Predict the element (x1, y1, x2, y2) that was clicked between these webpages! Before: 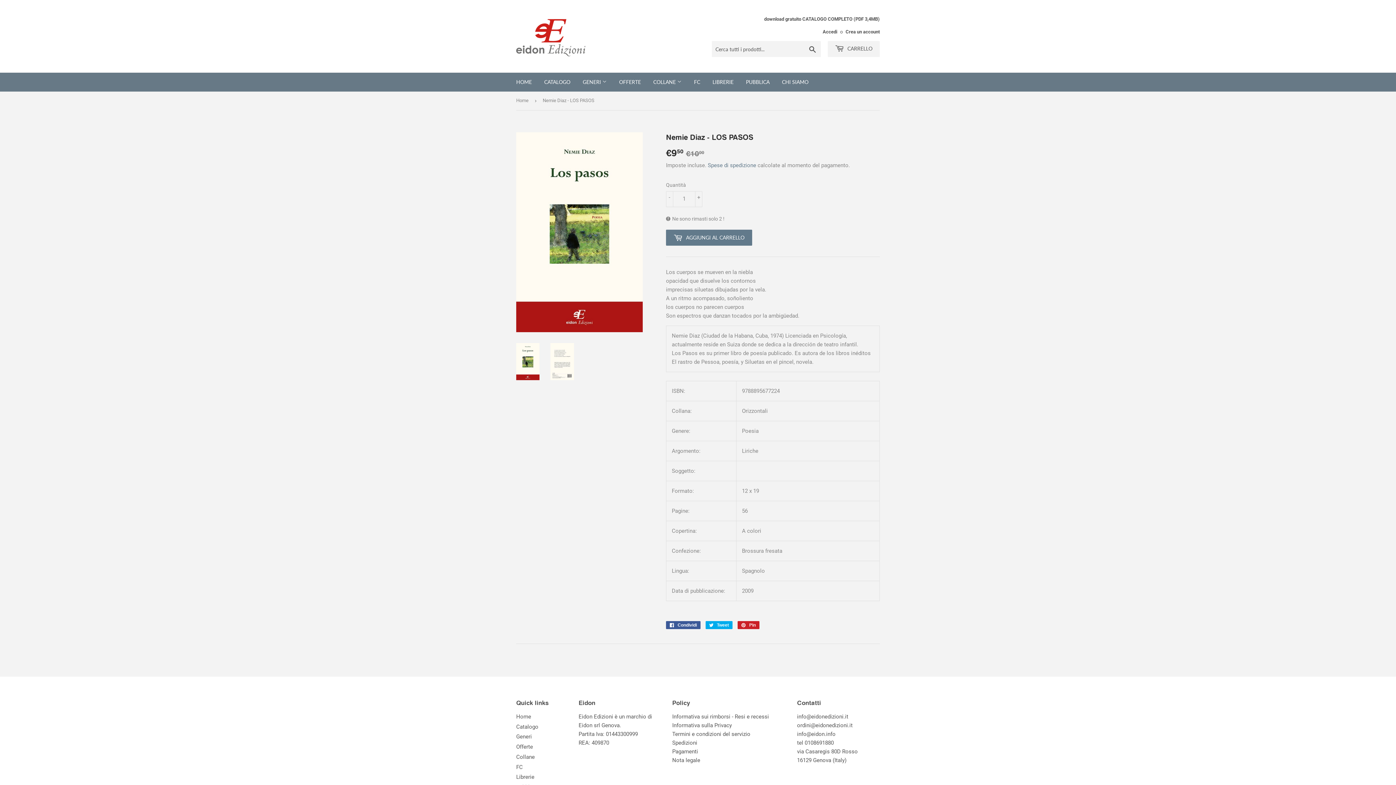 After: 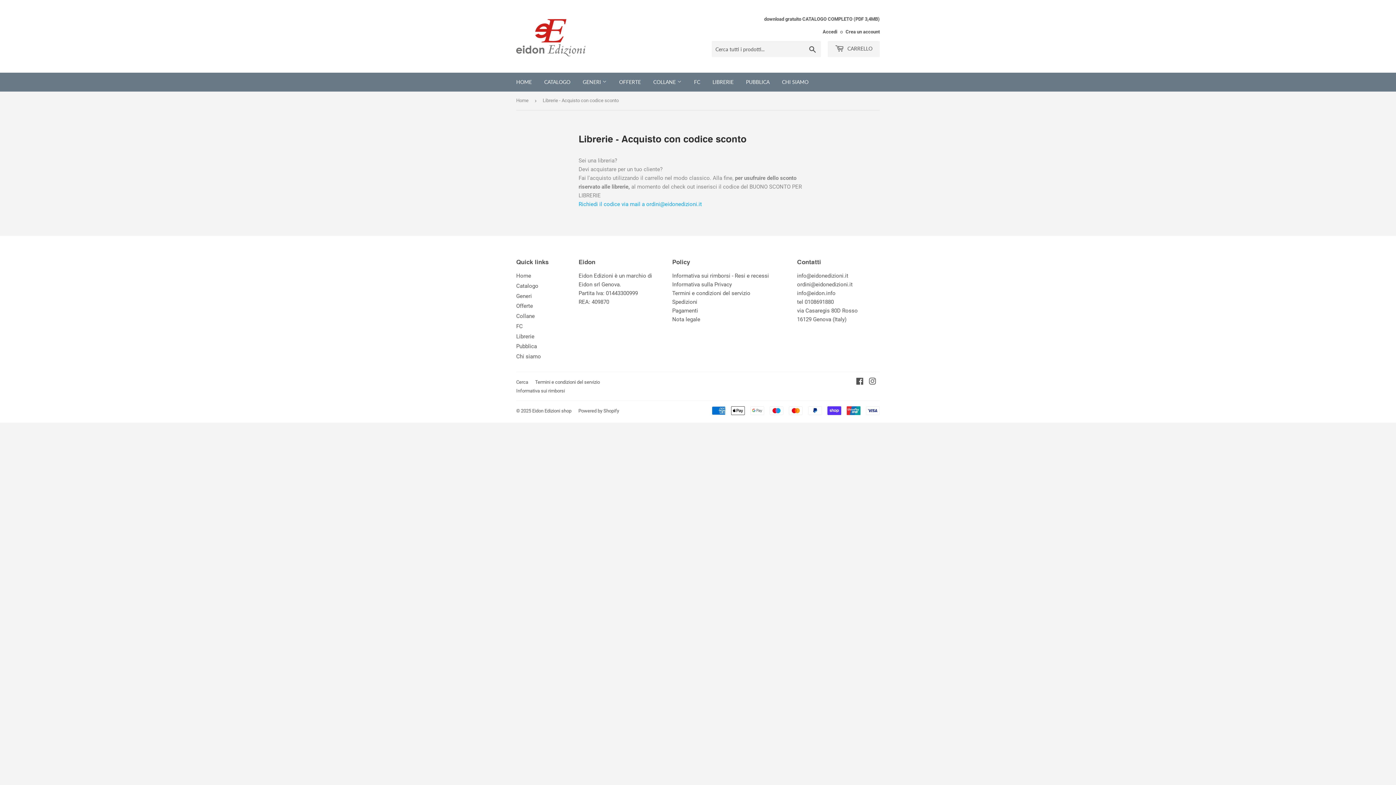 Action: bbox: (516, 774, 534, 780) label: Librerie